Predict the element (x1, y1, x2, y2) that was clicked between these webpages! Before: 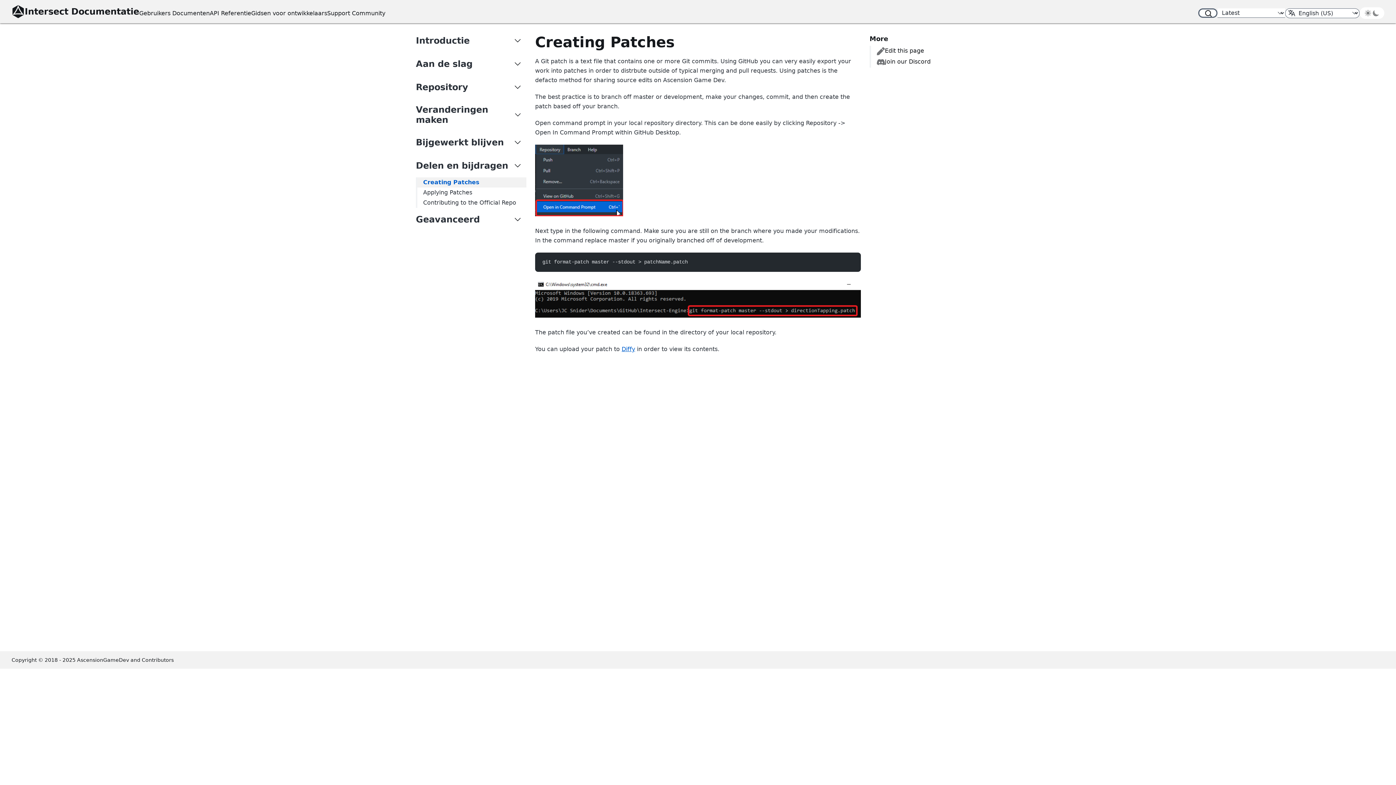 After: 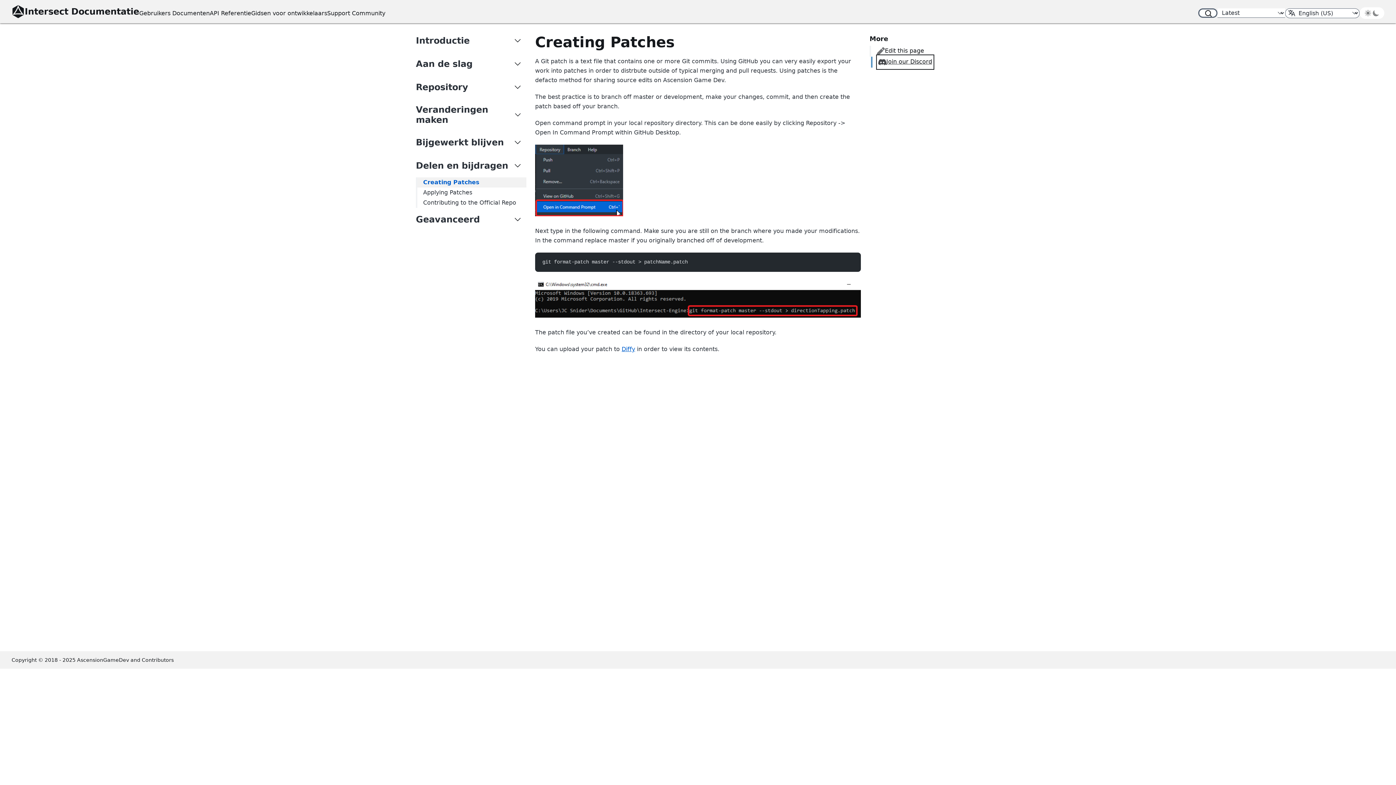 Action: label: Join our Discord bbox: (877, 56, 930, 67)